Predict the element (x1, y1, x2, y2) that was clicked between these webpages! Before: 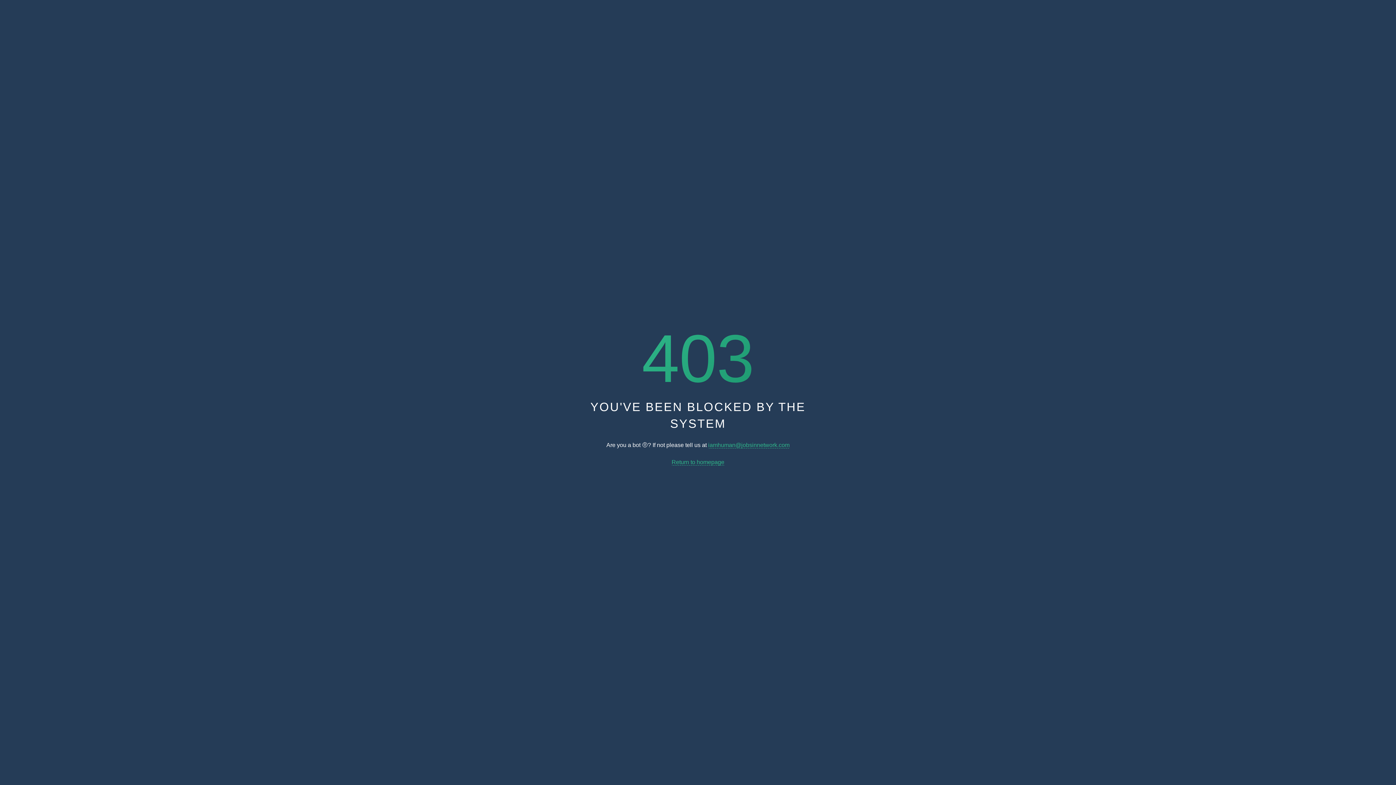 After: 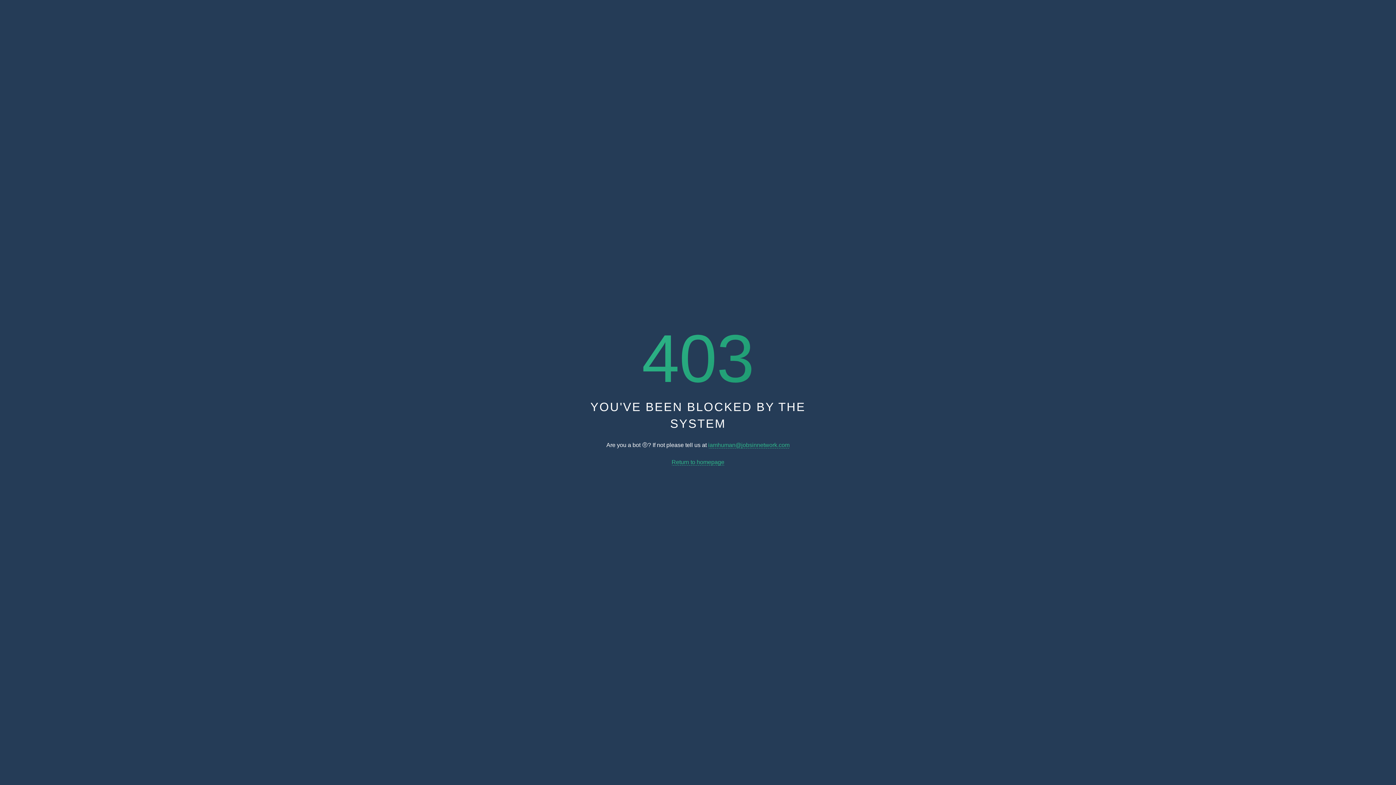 Action: bbox: (671, 459, 724, 465) label: Return to homepage